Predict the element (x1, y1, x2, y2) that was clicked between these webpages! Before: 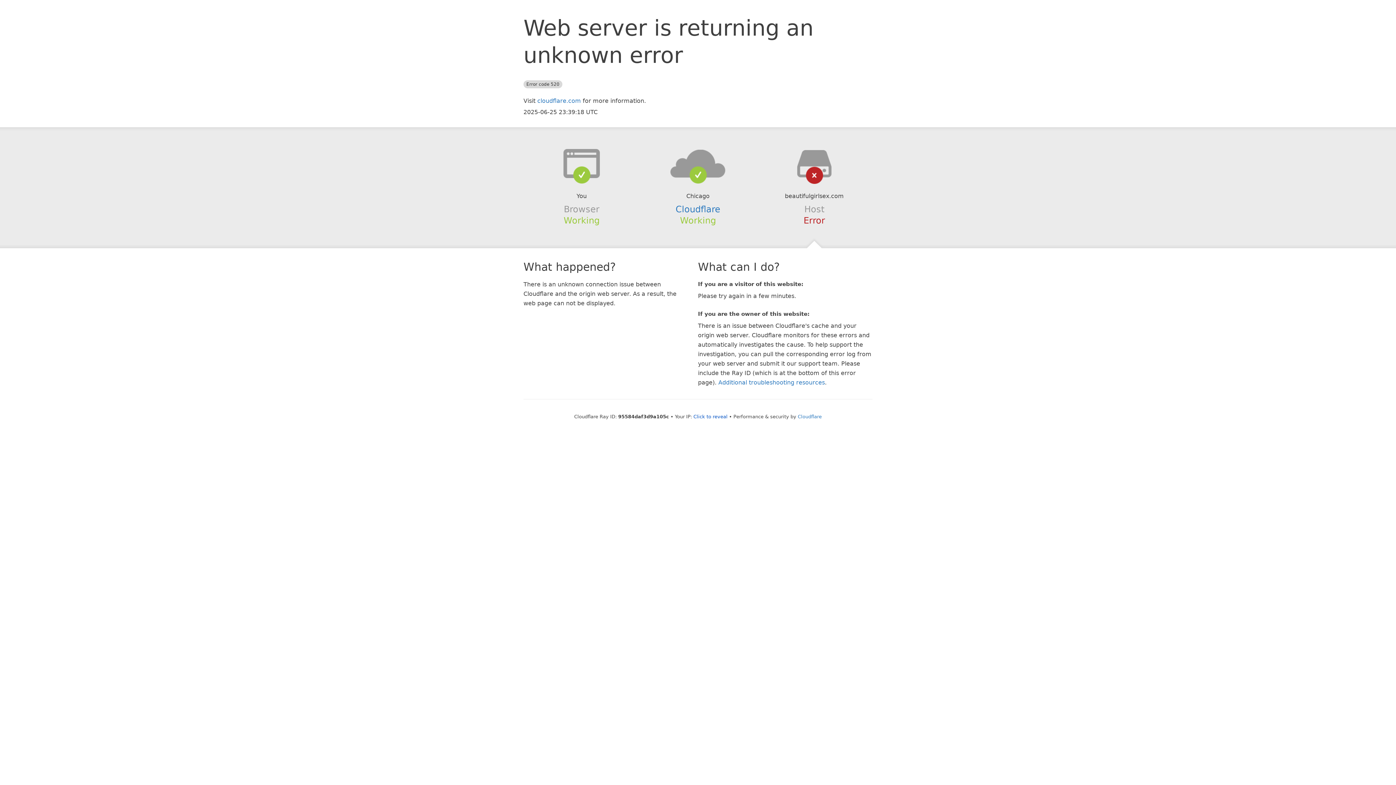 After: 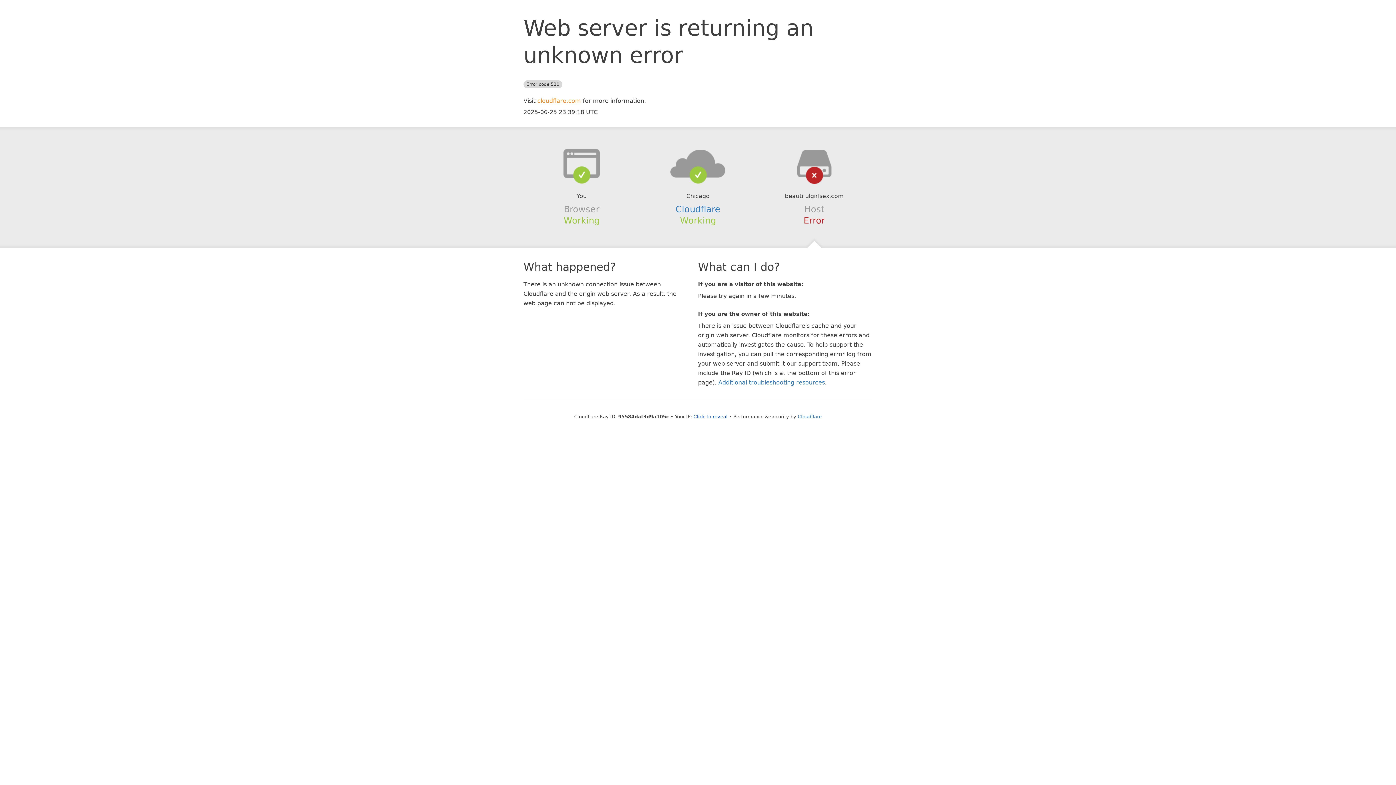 Action: label: cloudflare.com bbox: (537, 97, 581, 104)